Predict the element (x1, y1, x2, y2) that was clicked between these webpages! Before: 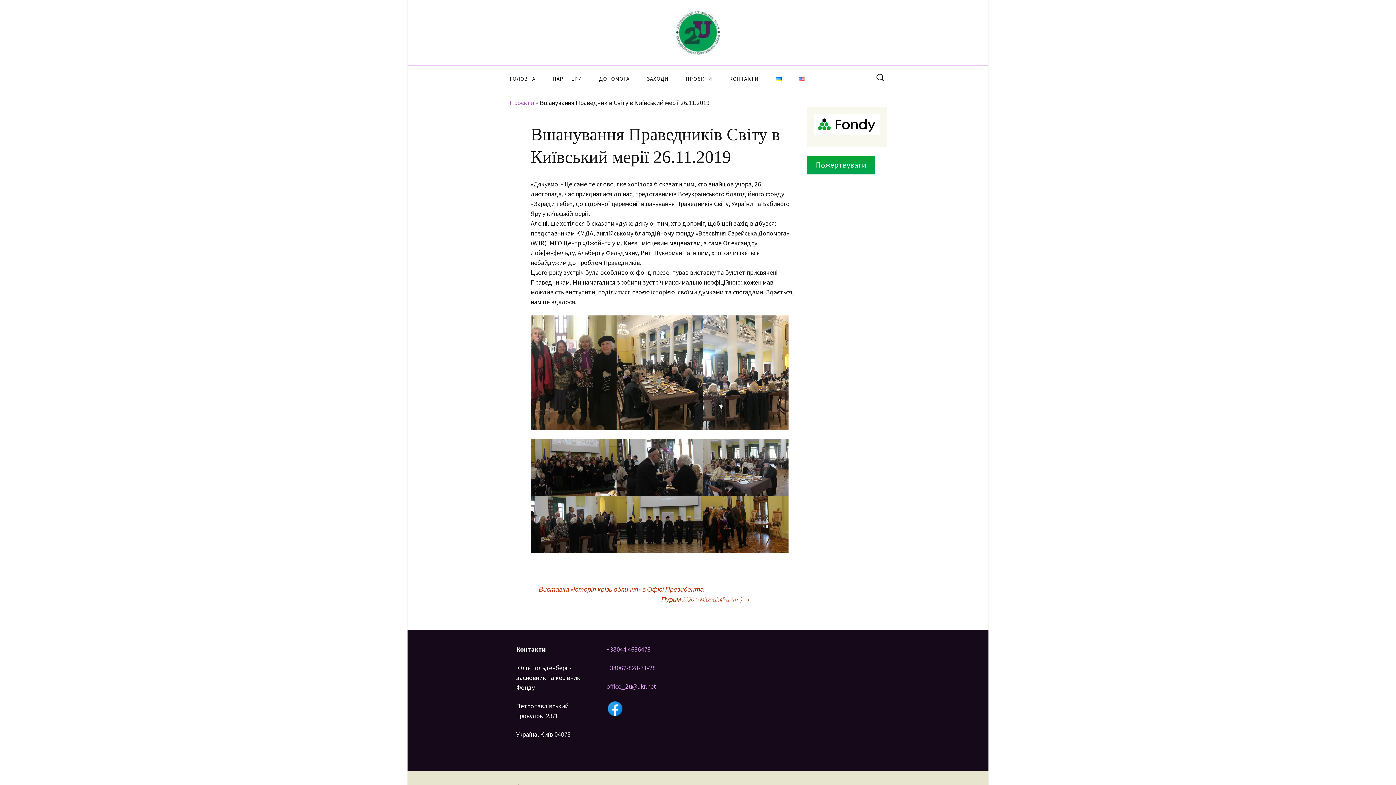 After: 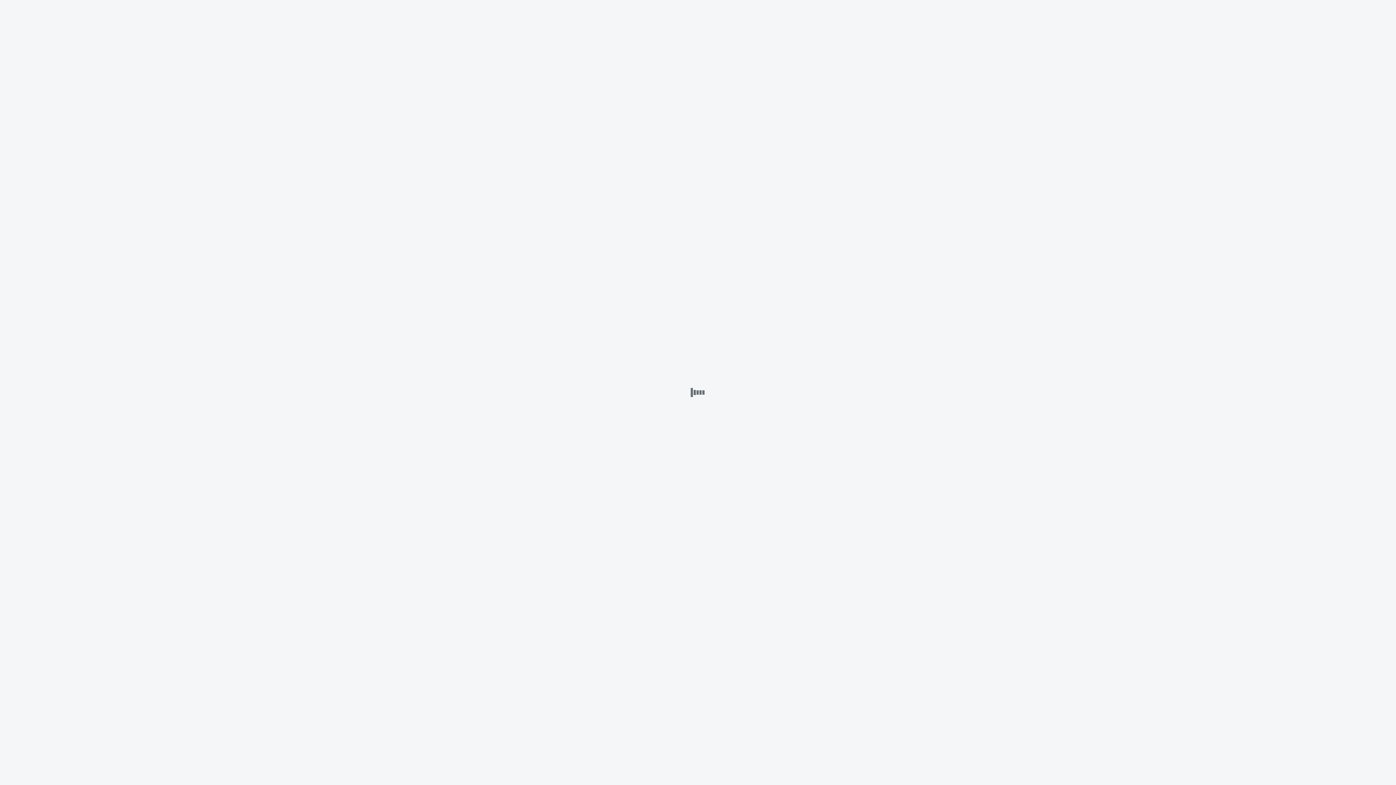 Action: bbox: (807, 155, 875, 174) label: Пожертвувати